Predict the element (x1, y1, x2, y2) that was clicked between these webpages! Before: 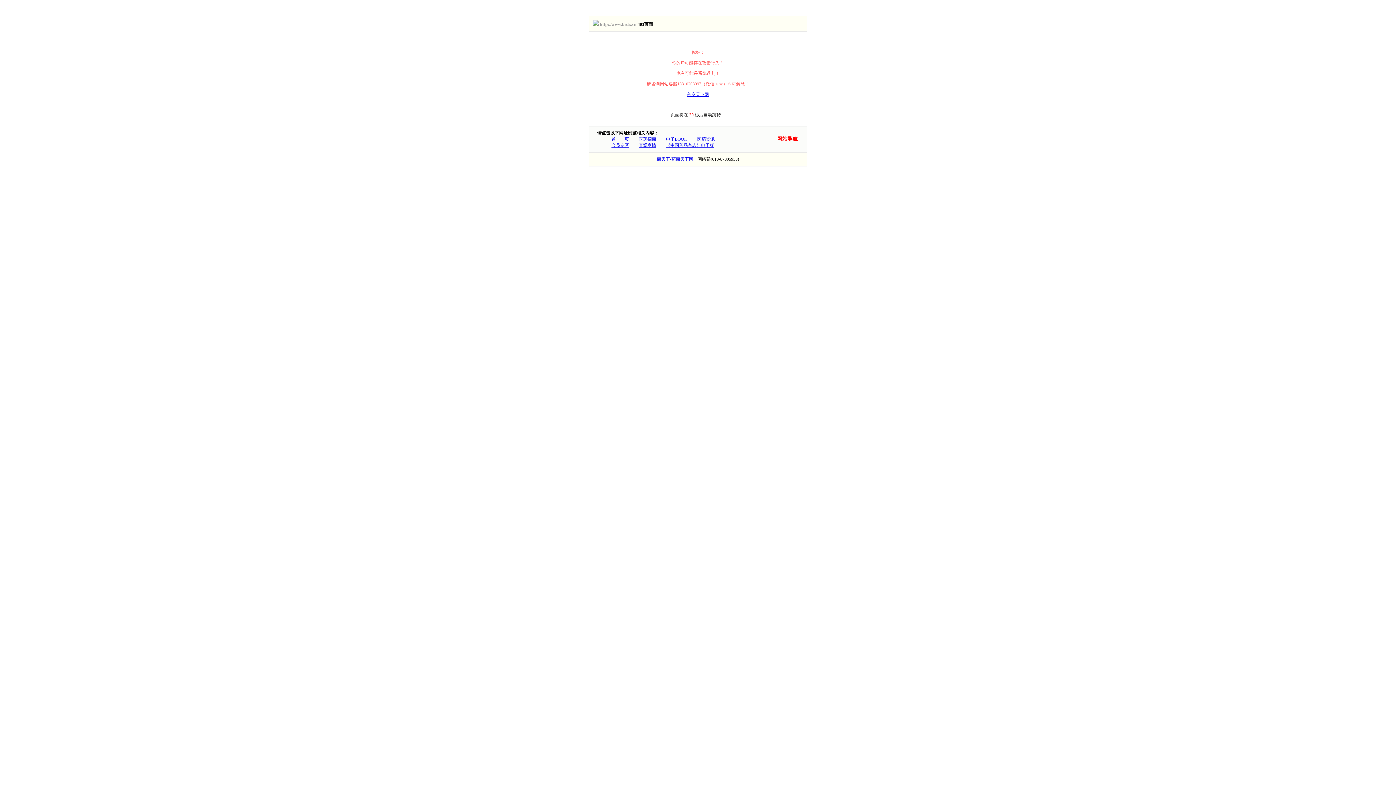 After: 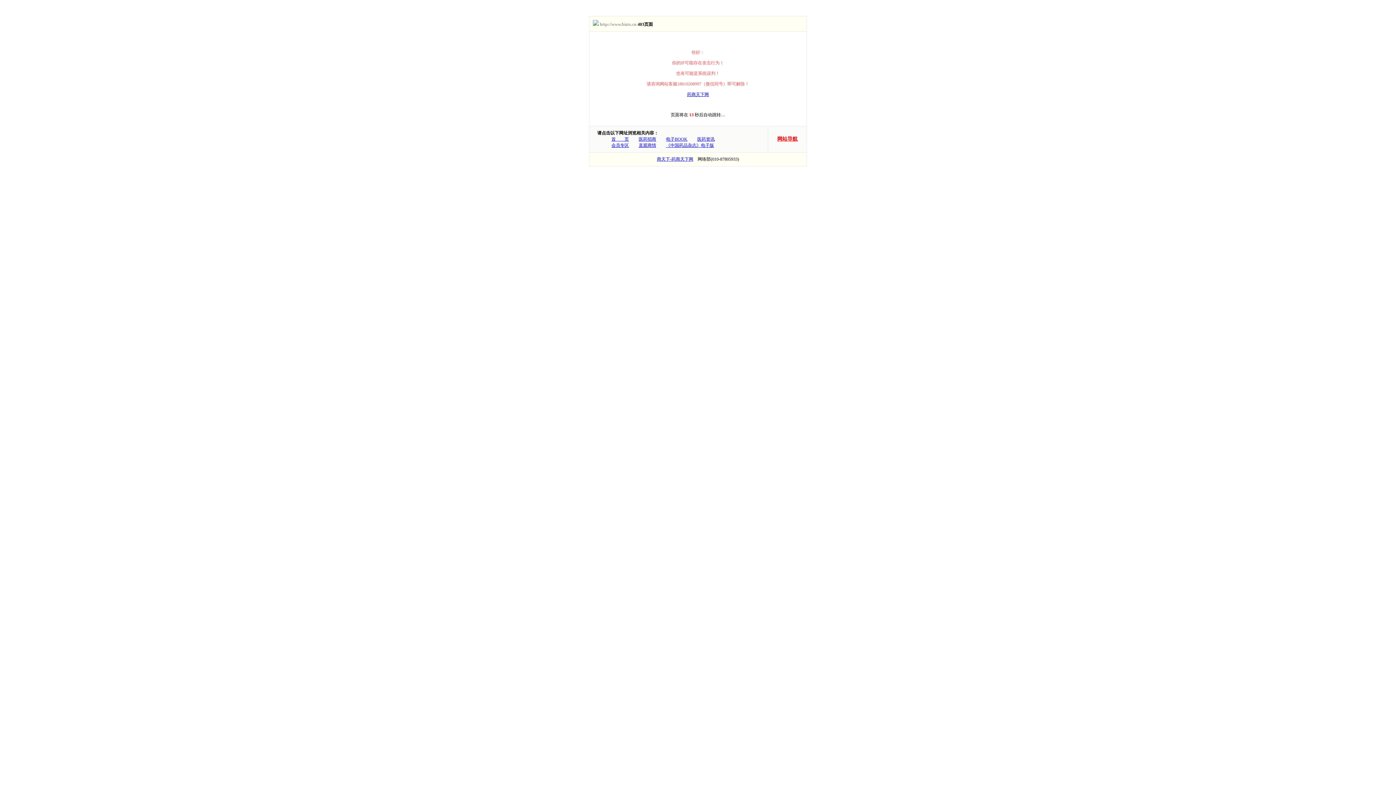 Action: label: 网站导航 bbox: (777, 136, 797, 141)